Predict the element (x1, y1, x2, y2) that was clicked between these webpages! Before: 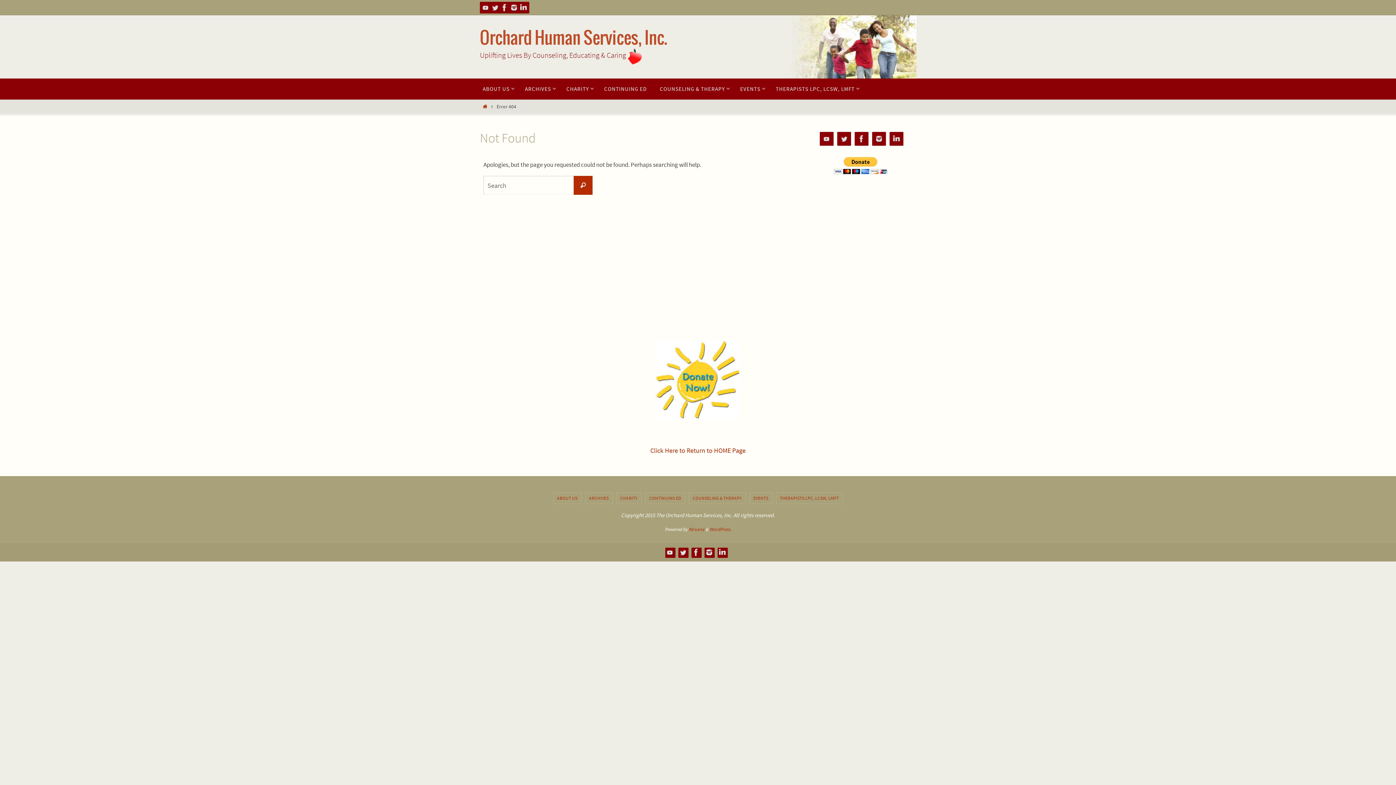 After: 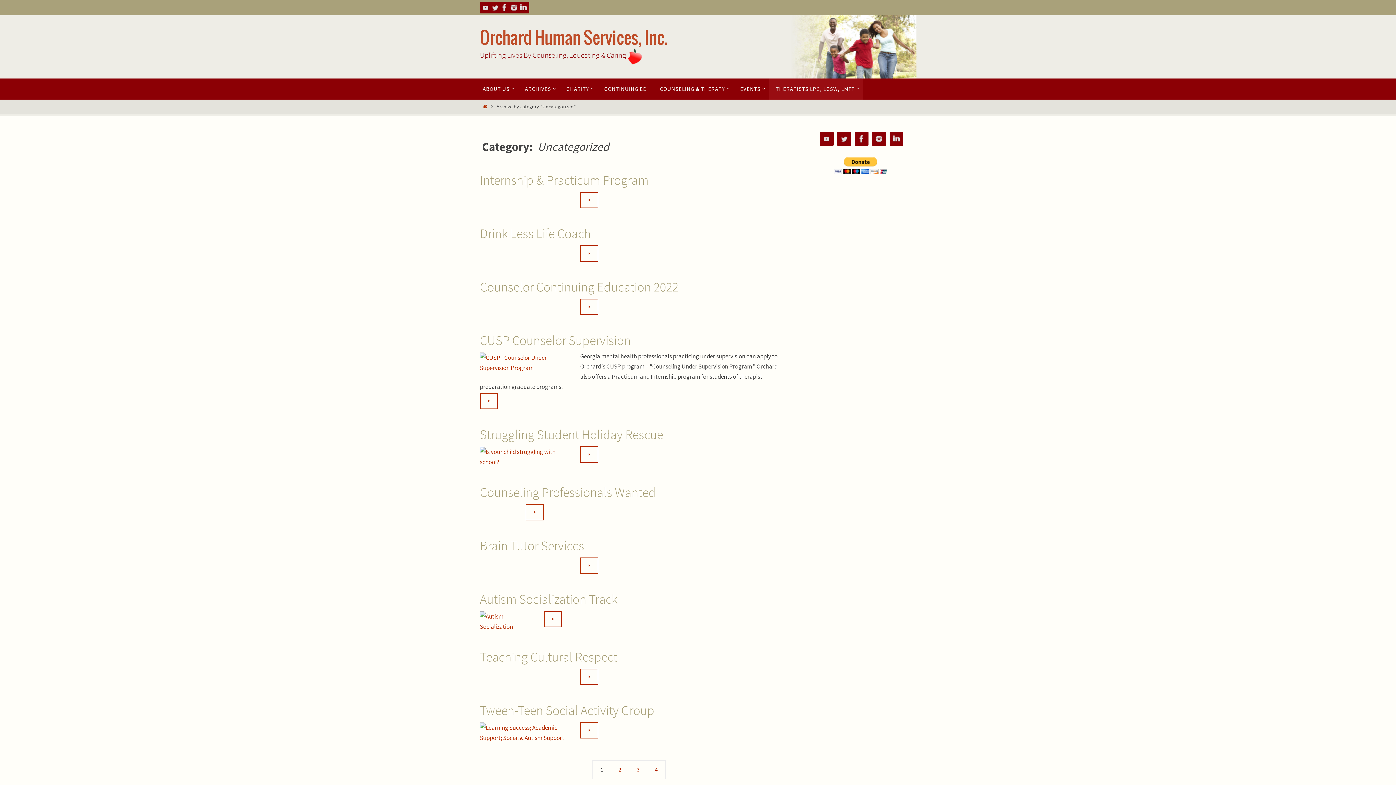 Action: bbox: (769, 78, 863, 99) label: THERAPISTS LPC, LCSW, LMFT